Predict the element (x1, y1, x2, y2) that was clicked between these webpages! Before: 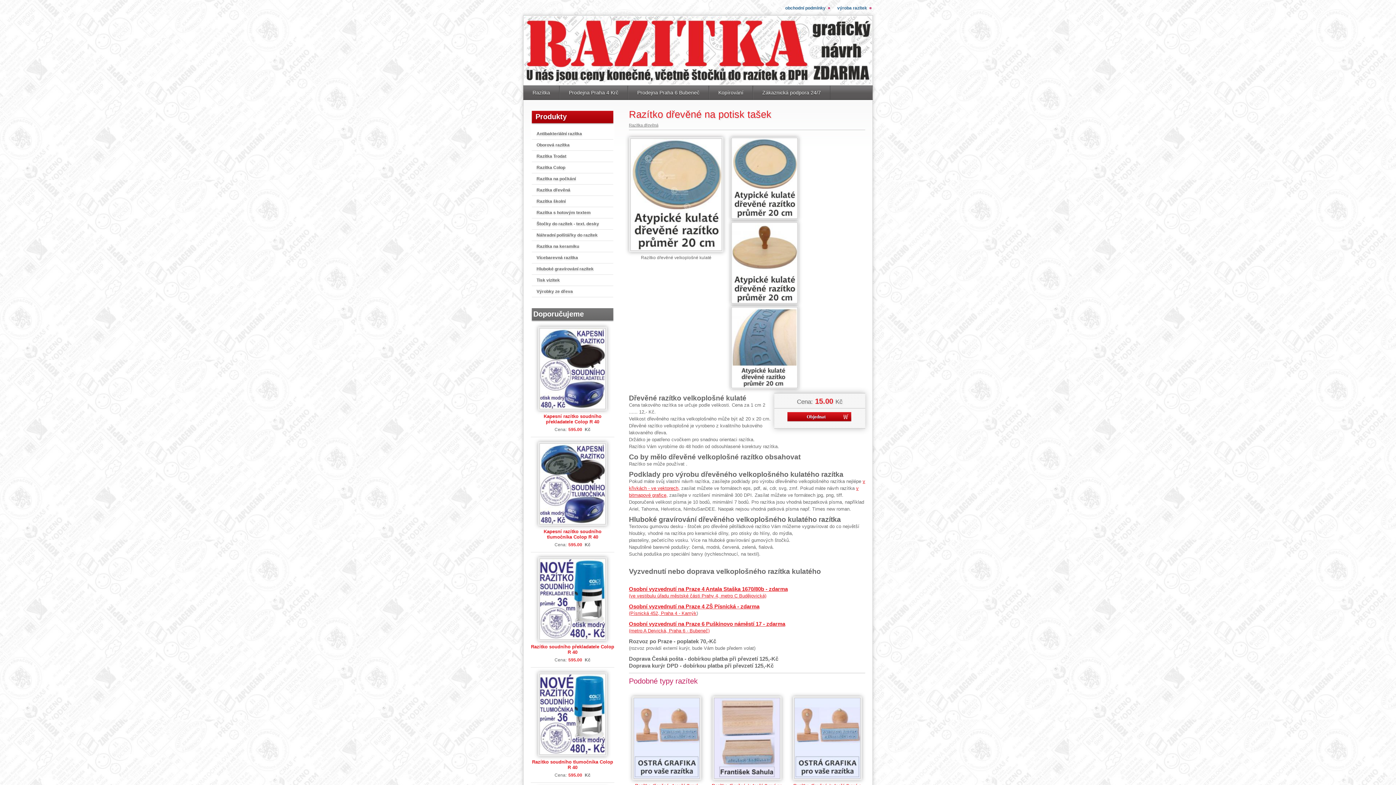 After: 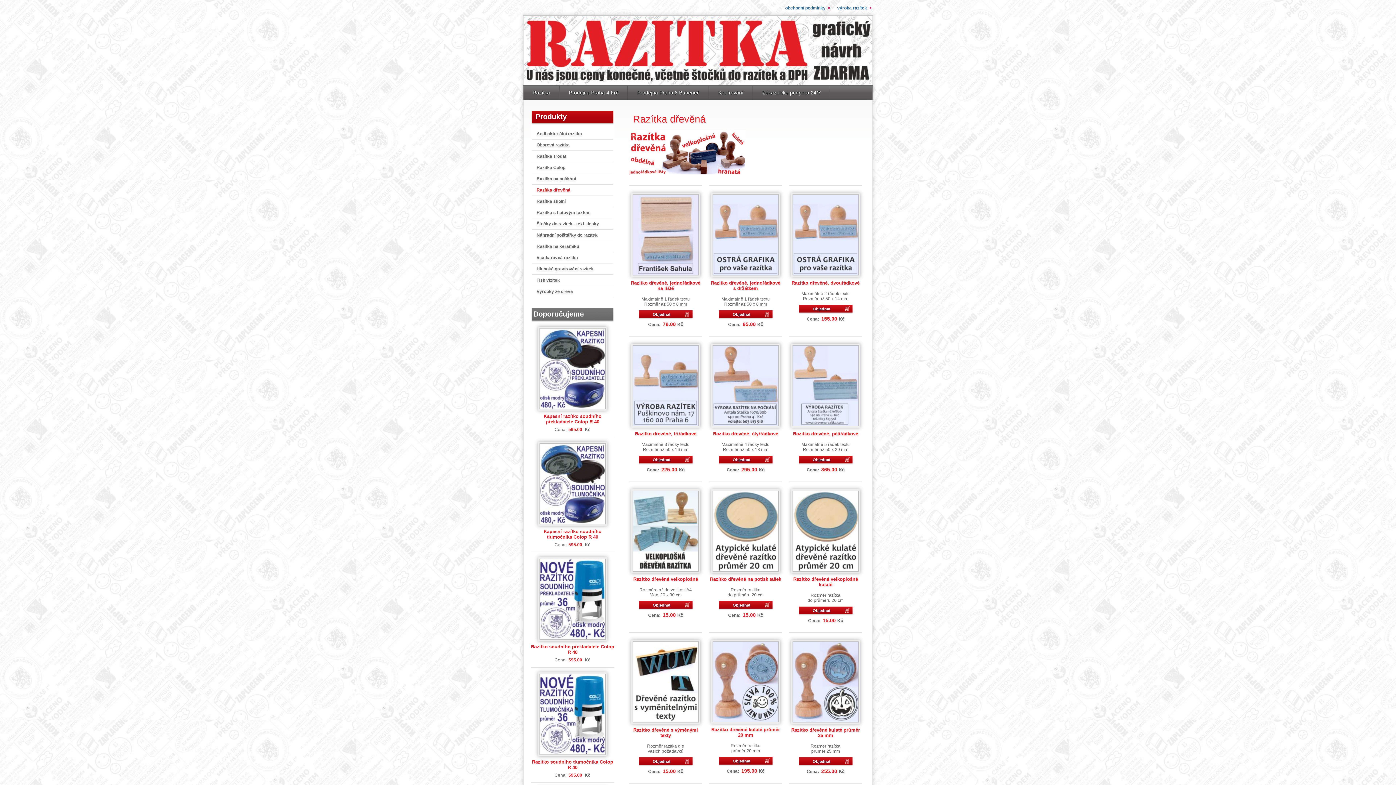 Action: bbox: (629, 122, 658, 127) label: Razítka dřevěná